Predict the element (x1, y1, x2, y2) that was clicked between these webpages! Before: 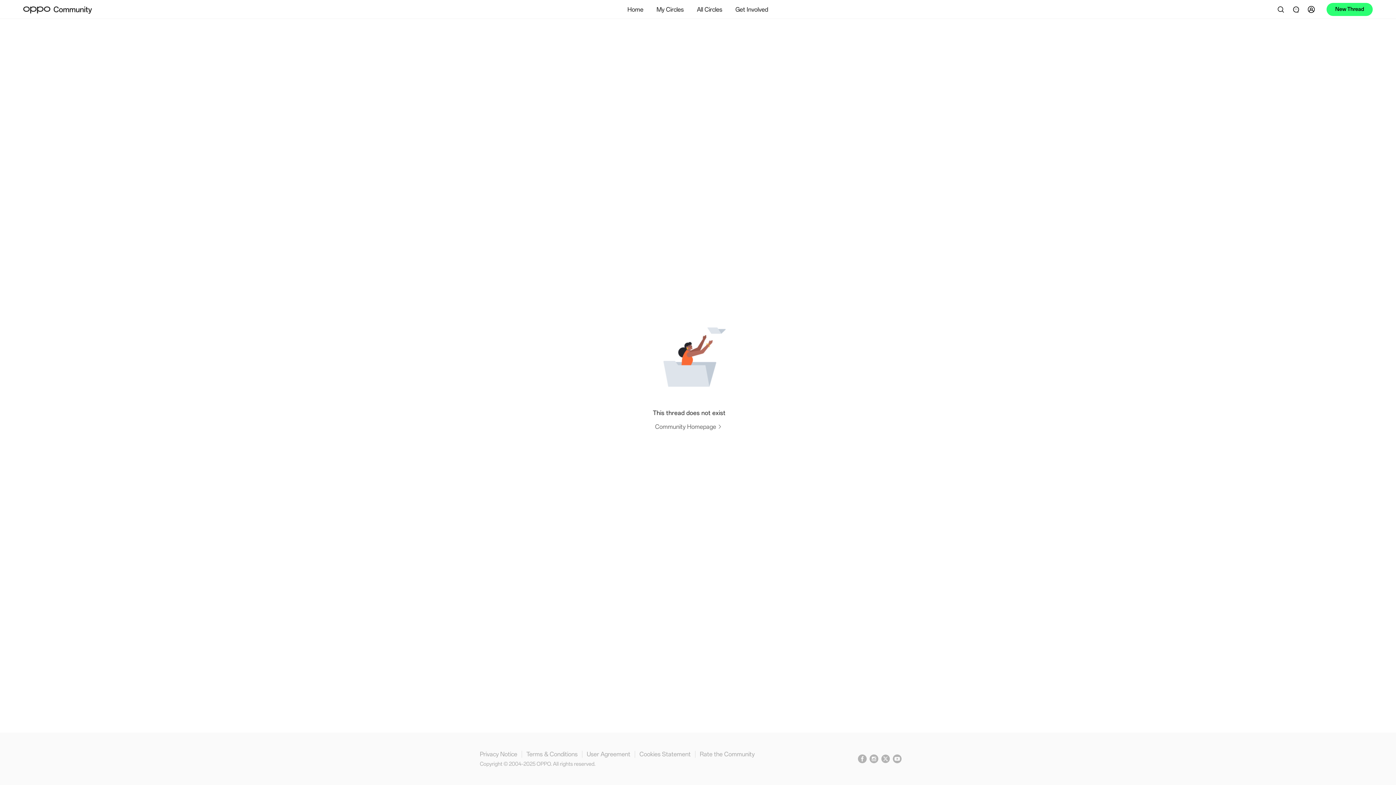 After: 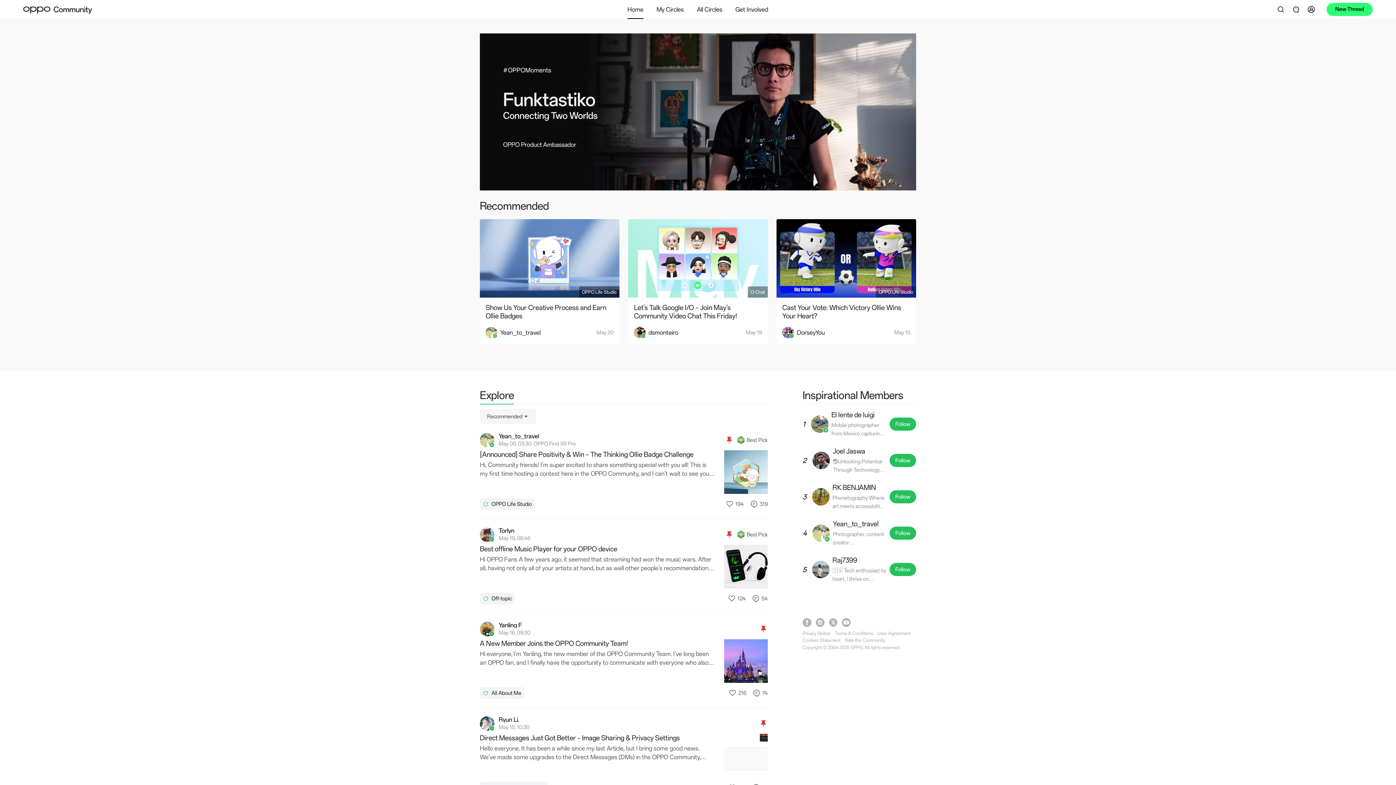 Action: bbox: (632, 6, 646, 12) label: Home